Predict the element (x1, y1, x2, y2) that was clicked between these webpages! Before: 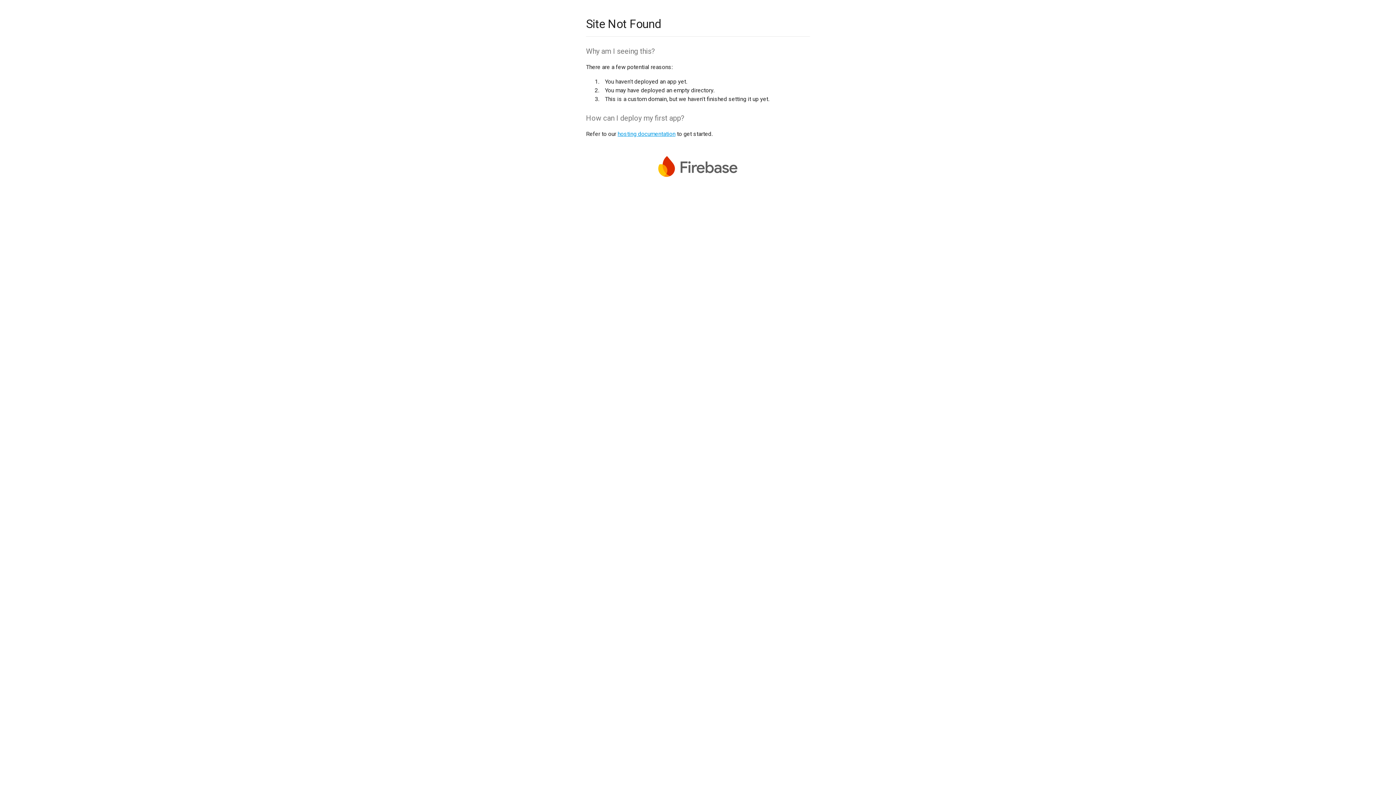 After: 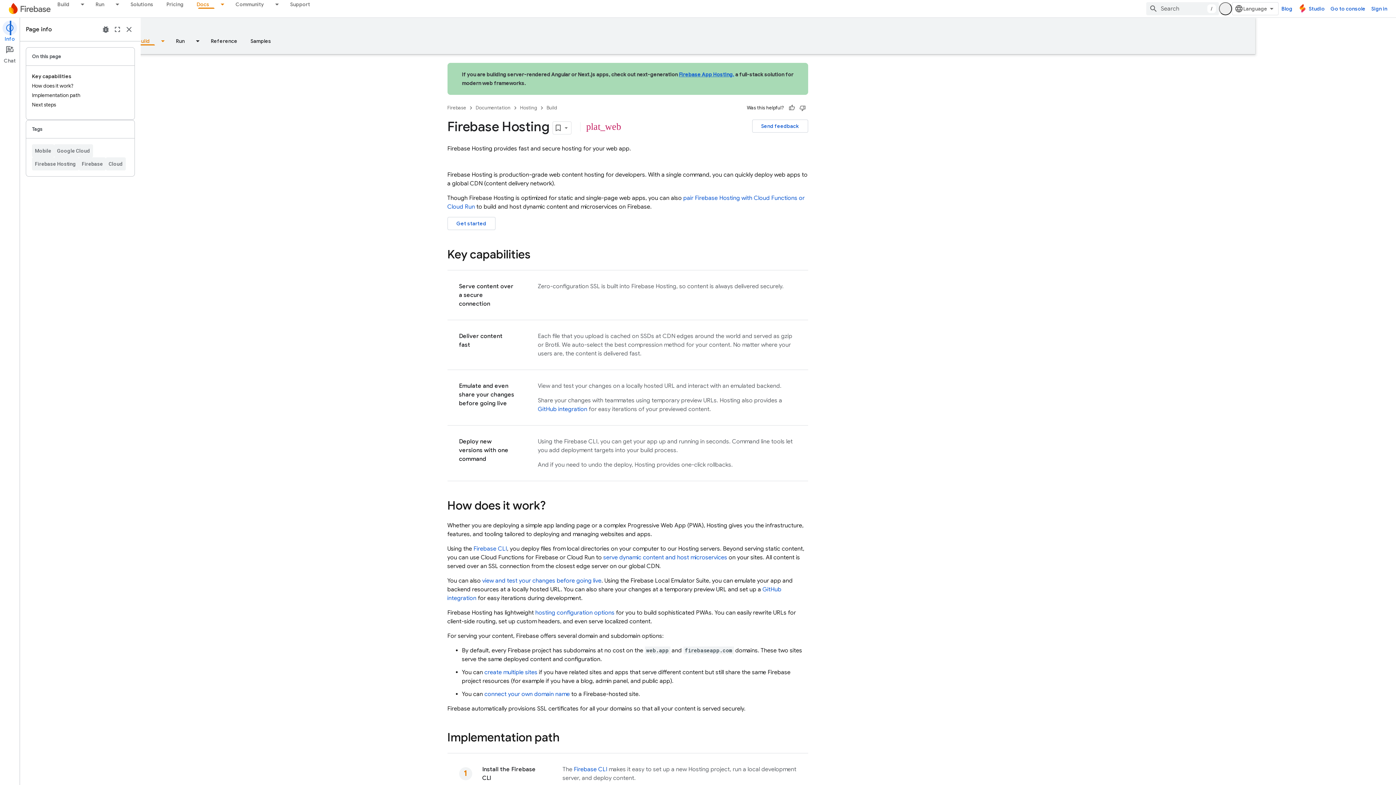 Action: label: hosting documentation bbox: (617, 130, 675, 137)